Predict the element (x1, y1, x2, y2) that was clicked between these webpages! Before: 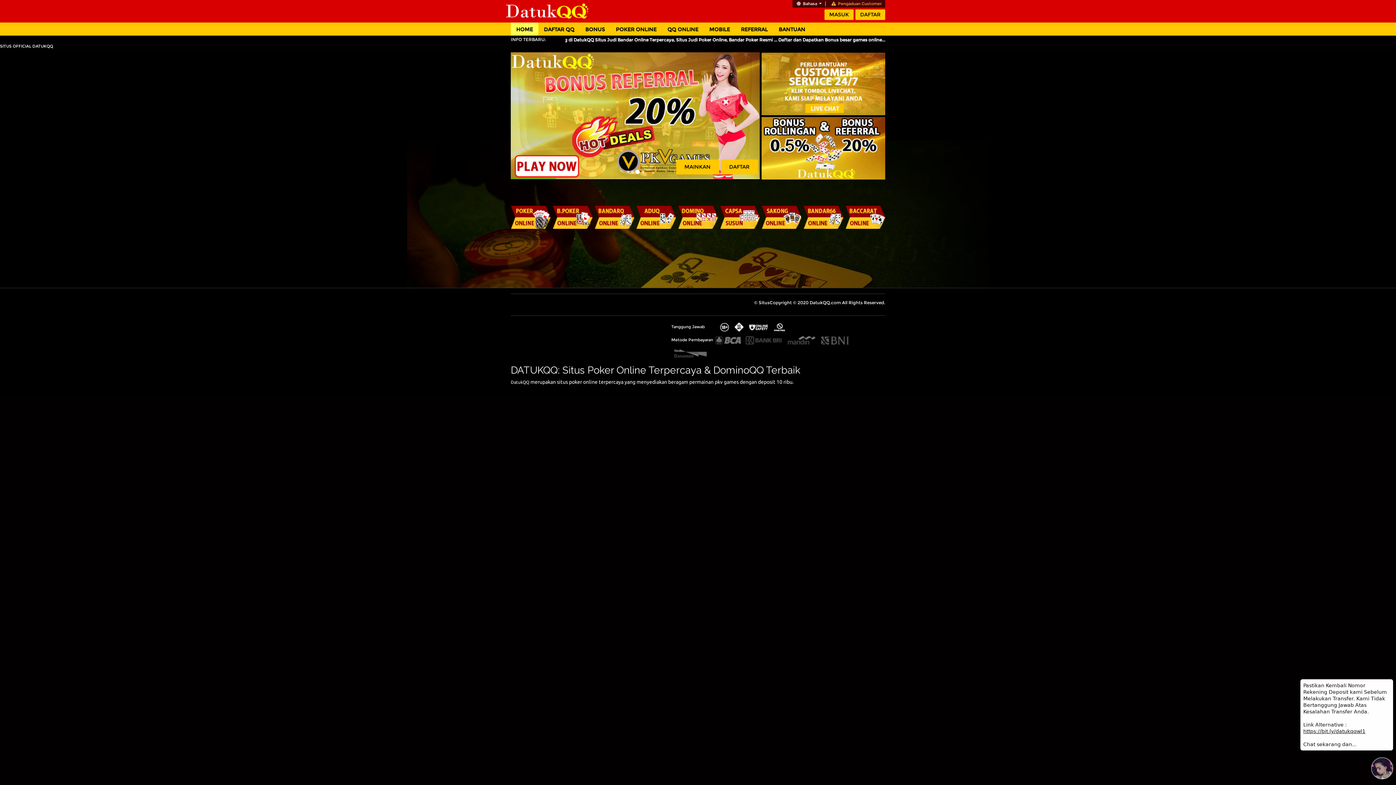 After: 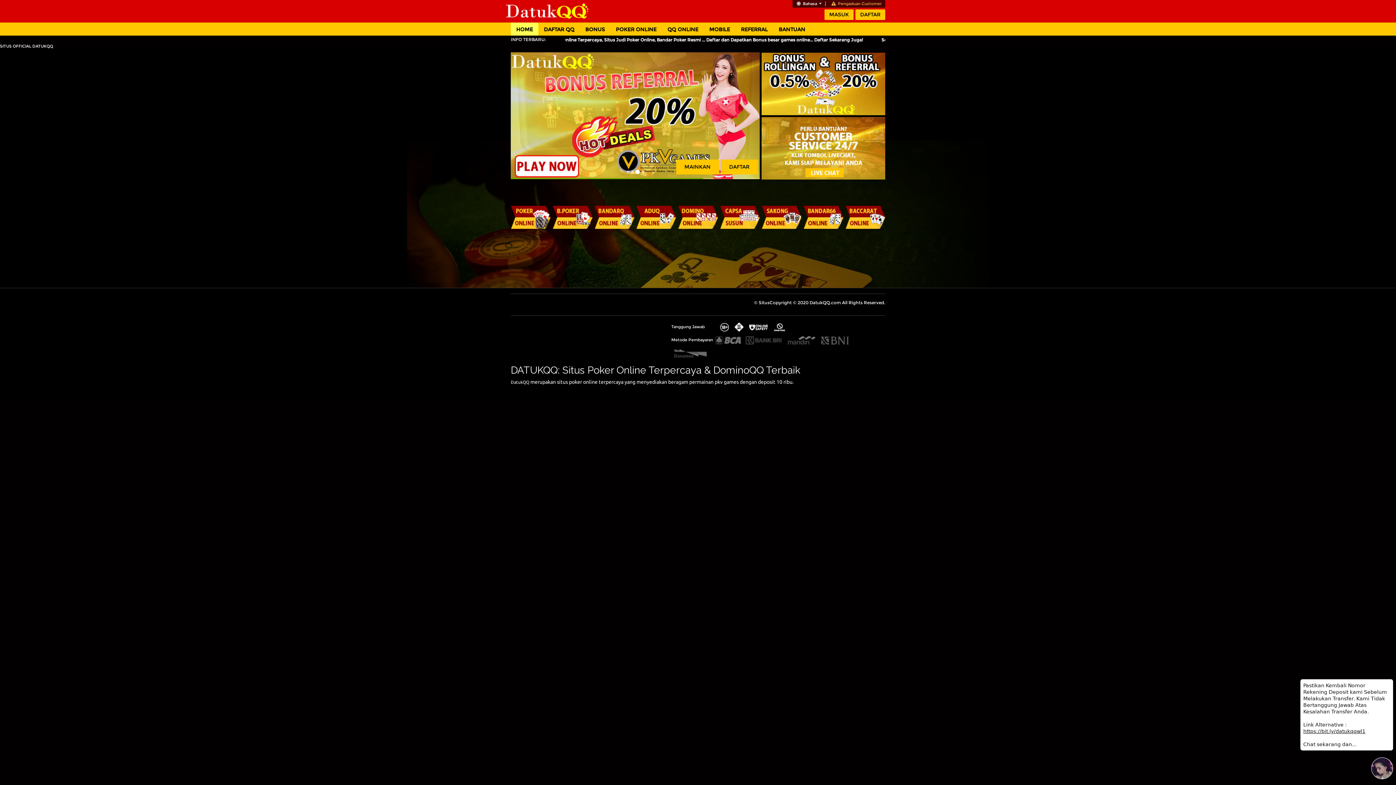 Action: label: DatukQQ bbox: (510, 379, 529, 384)